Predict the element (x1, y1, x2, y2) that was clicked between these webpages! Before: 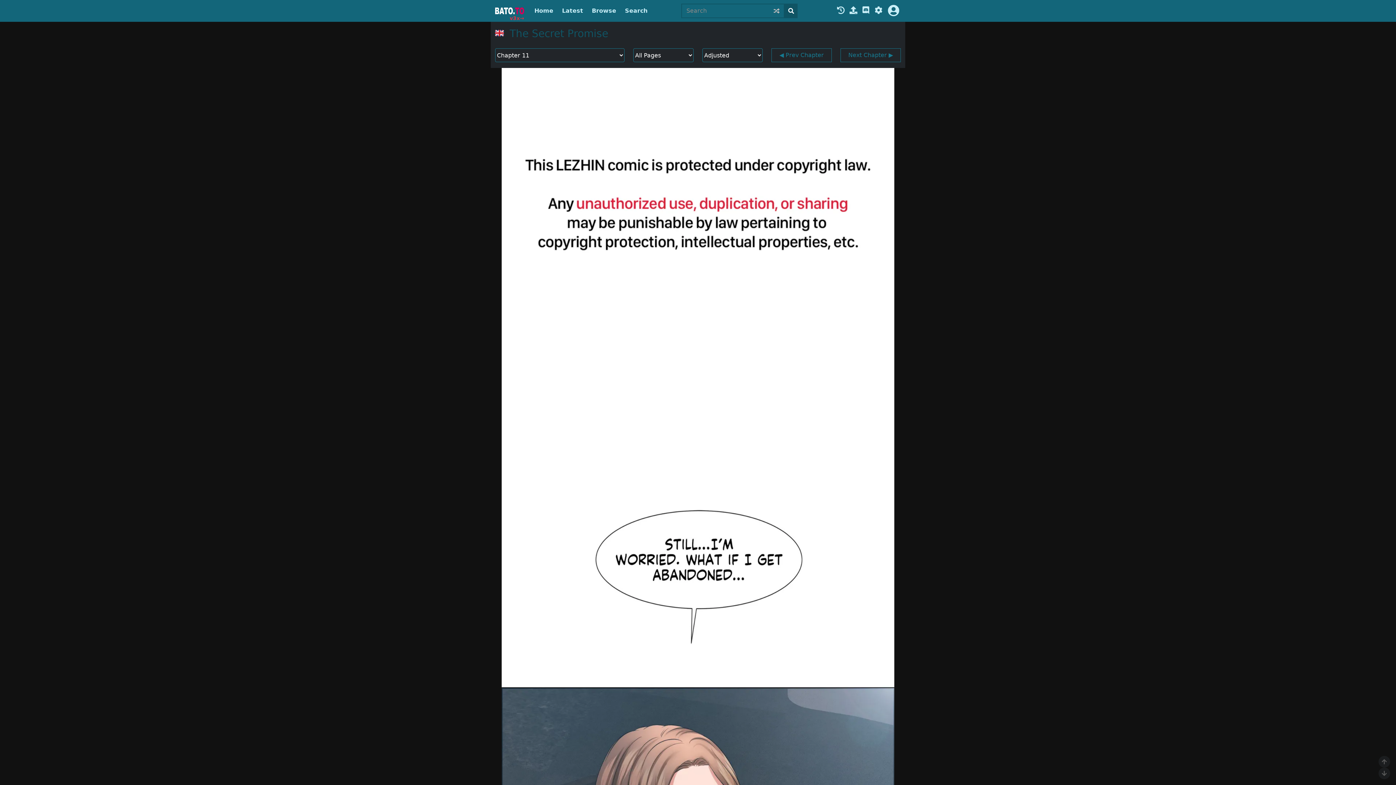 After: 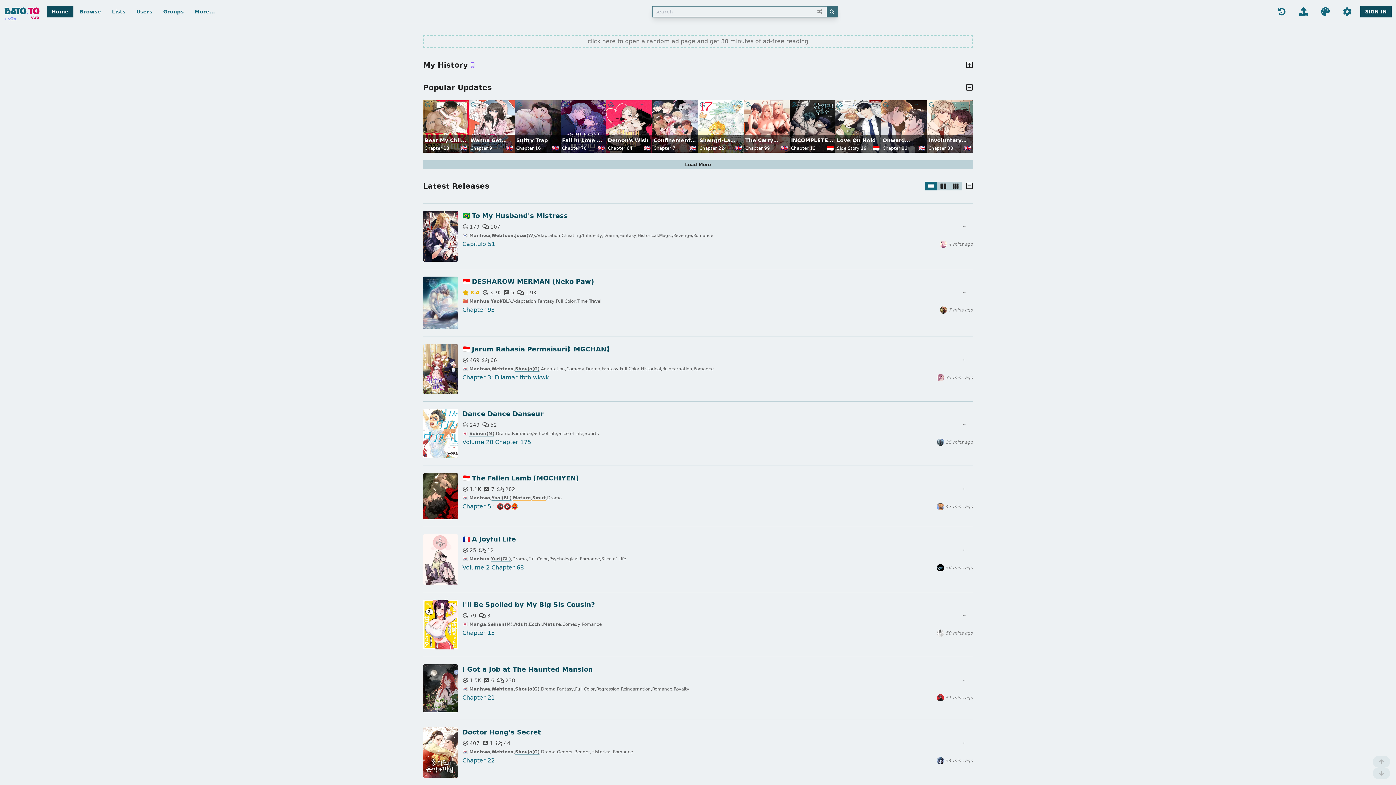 Action: bbox: (509, 13, 524, 22) label: v3x→